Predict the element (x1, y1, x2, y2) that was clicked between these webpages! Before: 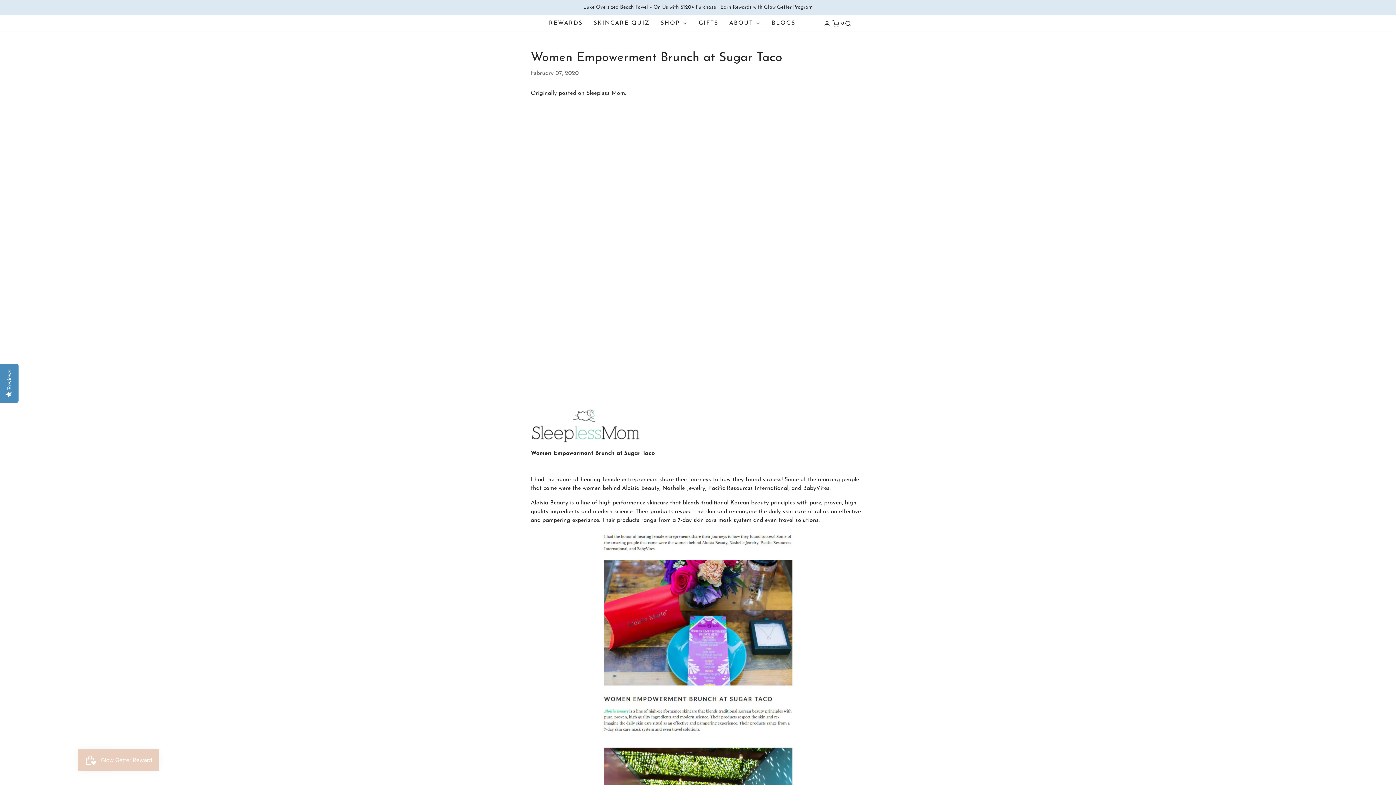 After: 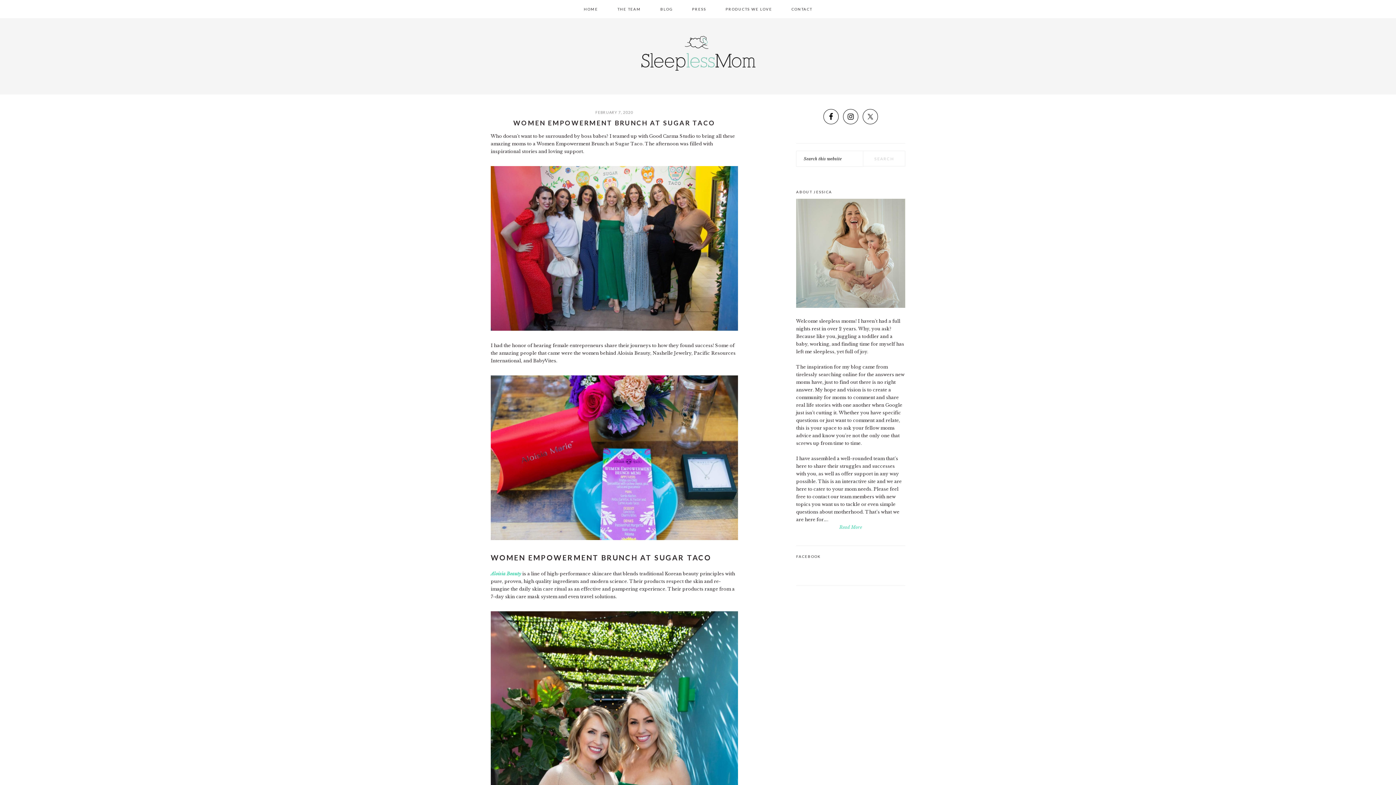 Action: label: Sleepless Mom bbox: (546, 113, 585, 119)